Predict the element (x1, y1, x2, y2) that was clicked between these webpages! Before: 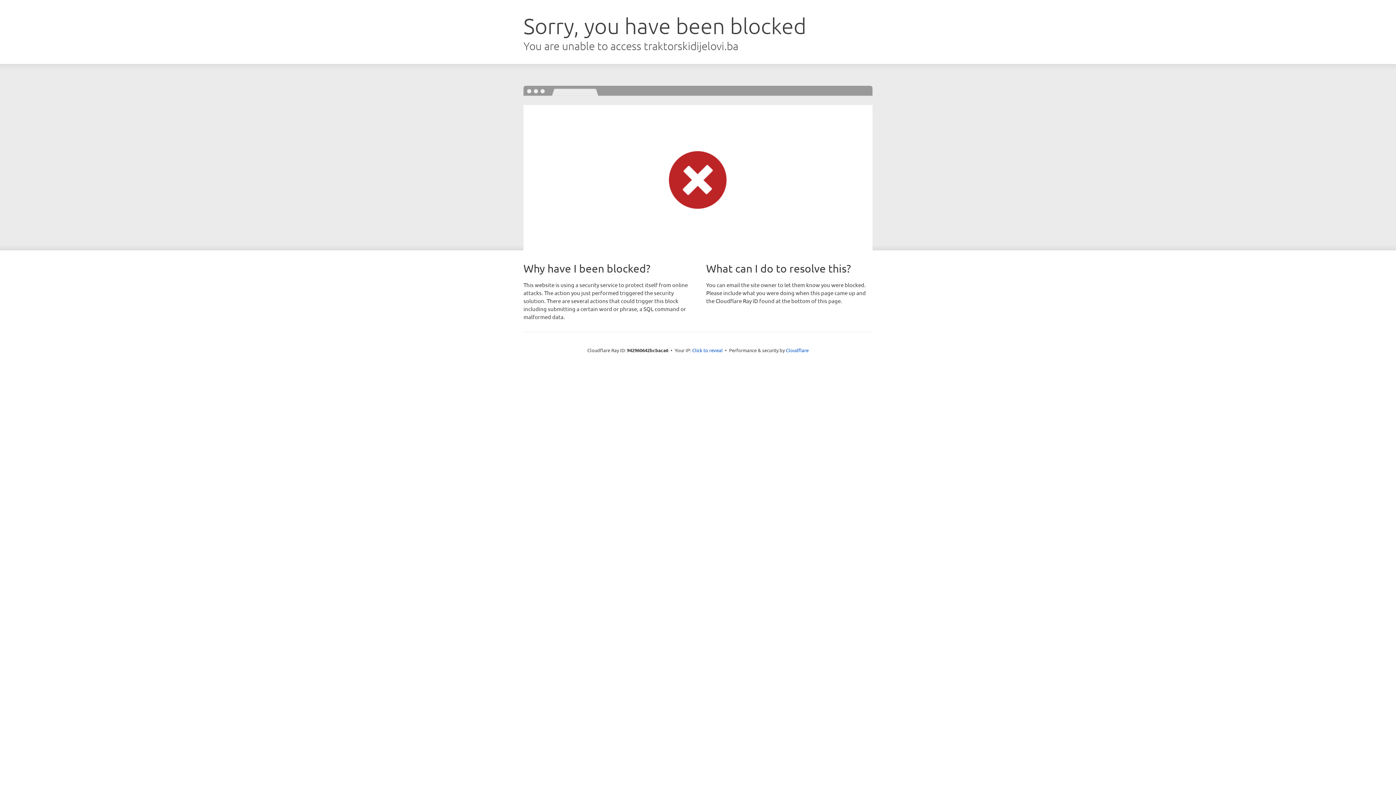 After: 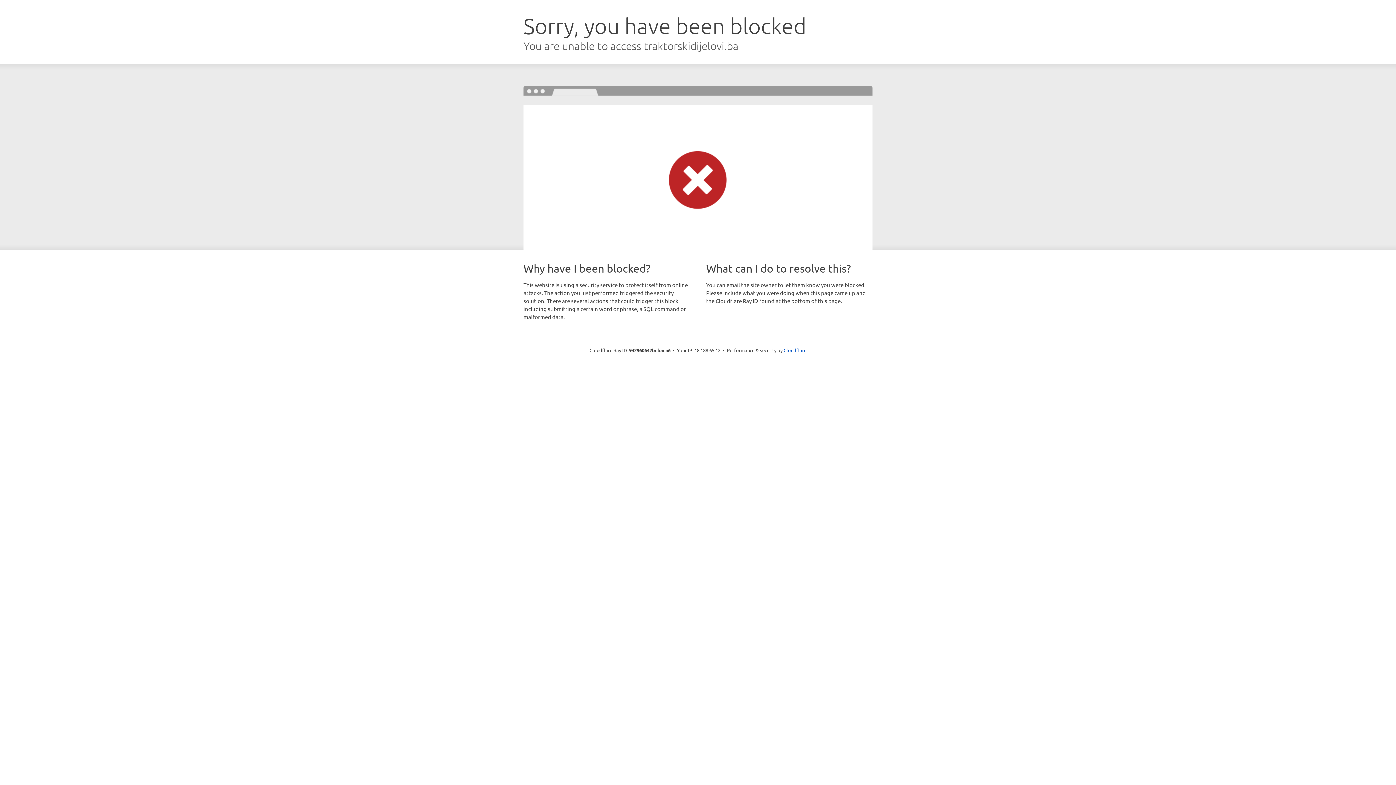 Action: bbox: (692, 346, 722, 353) label: Click to reveal